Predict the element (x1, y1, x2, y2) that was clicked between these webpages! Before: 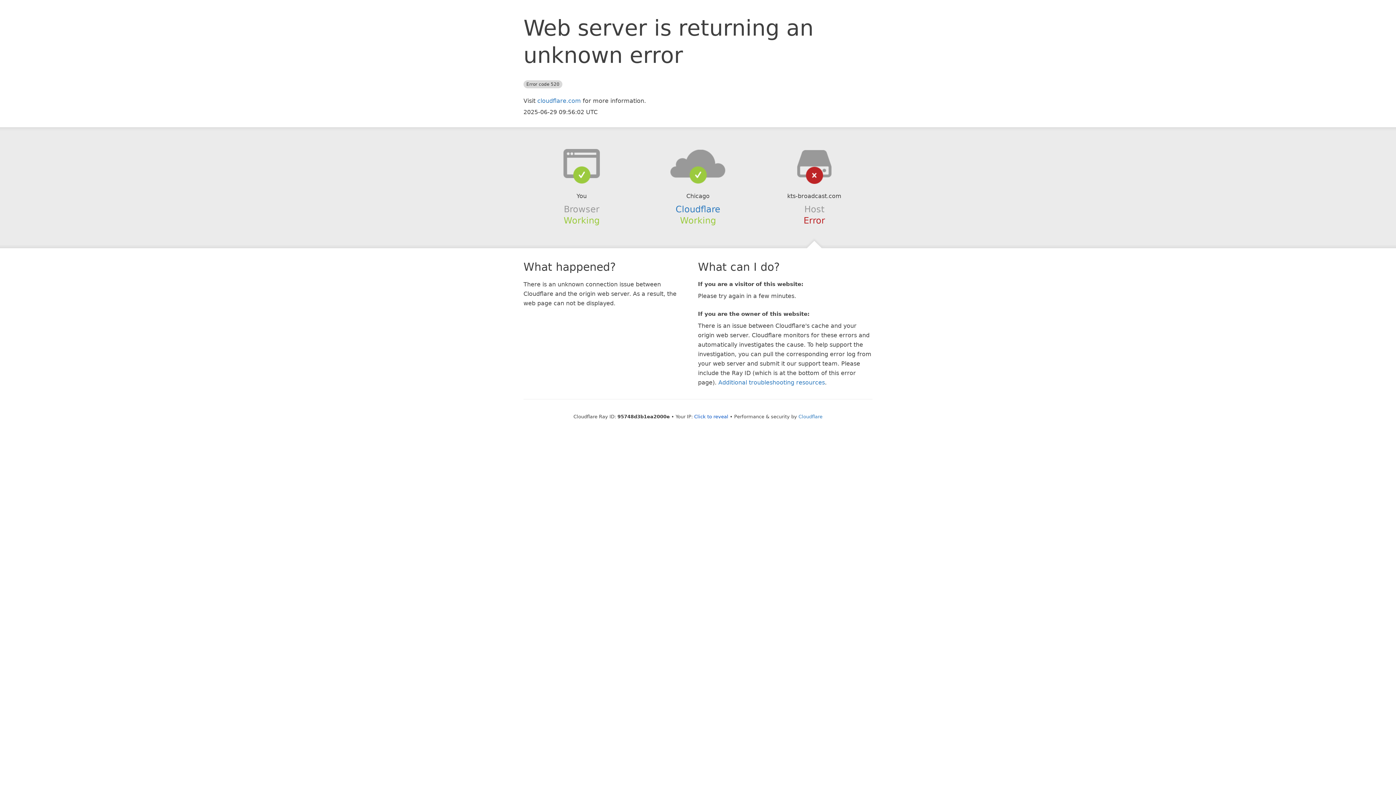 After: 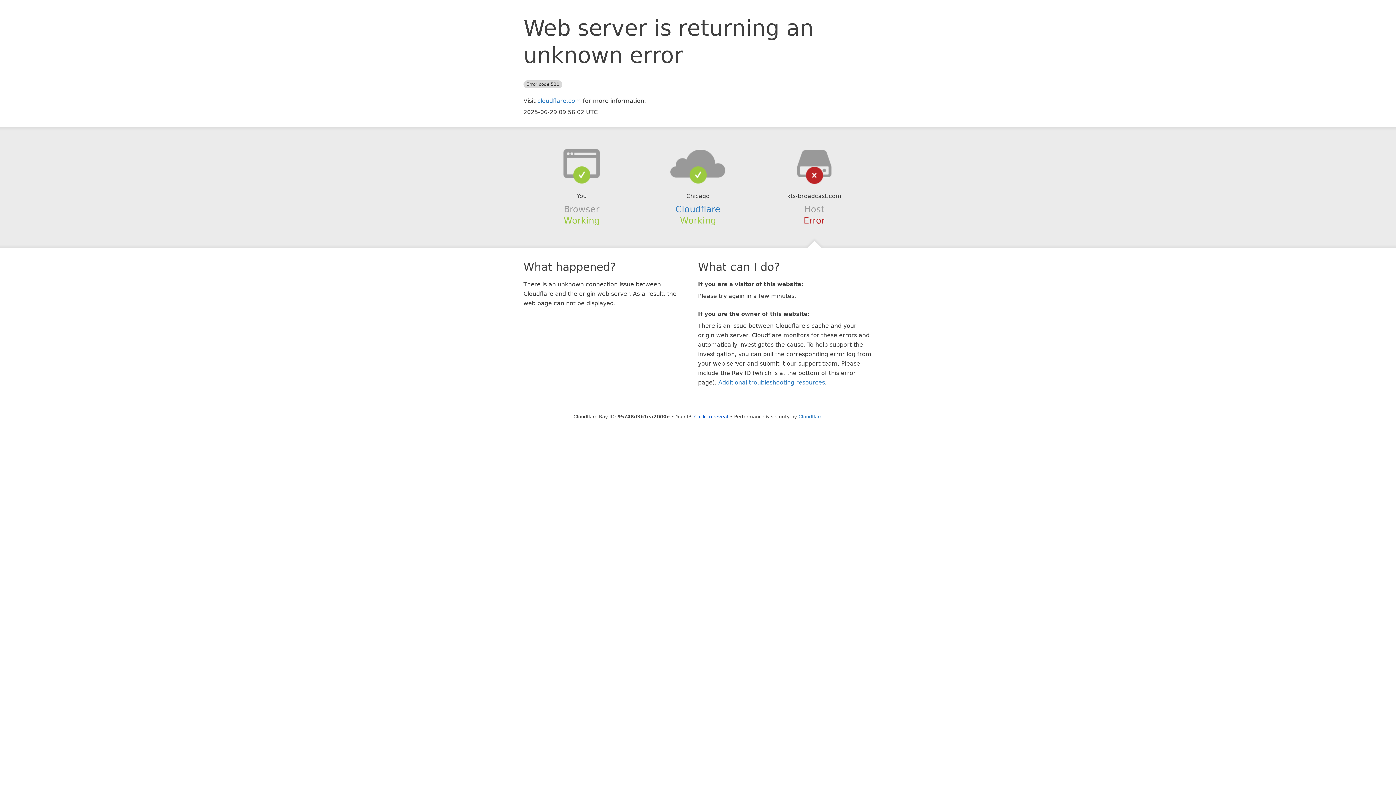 Action: bbox: (639, 148, 756, 178)